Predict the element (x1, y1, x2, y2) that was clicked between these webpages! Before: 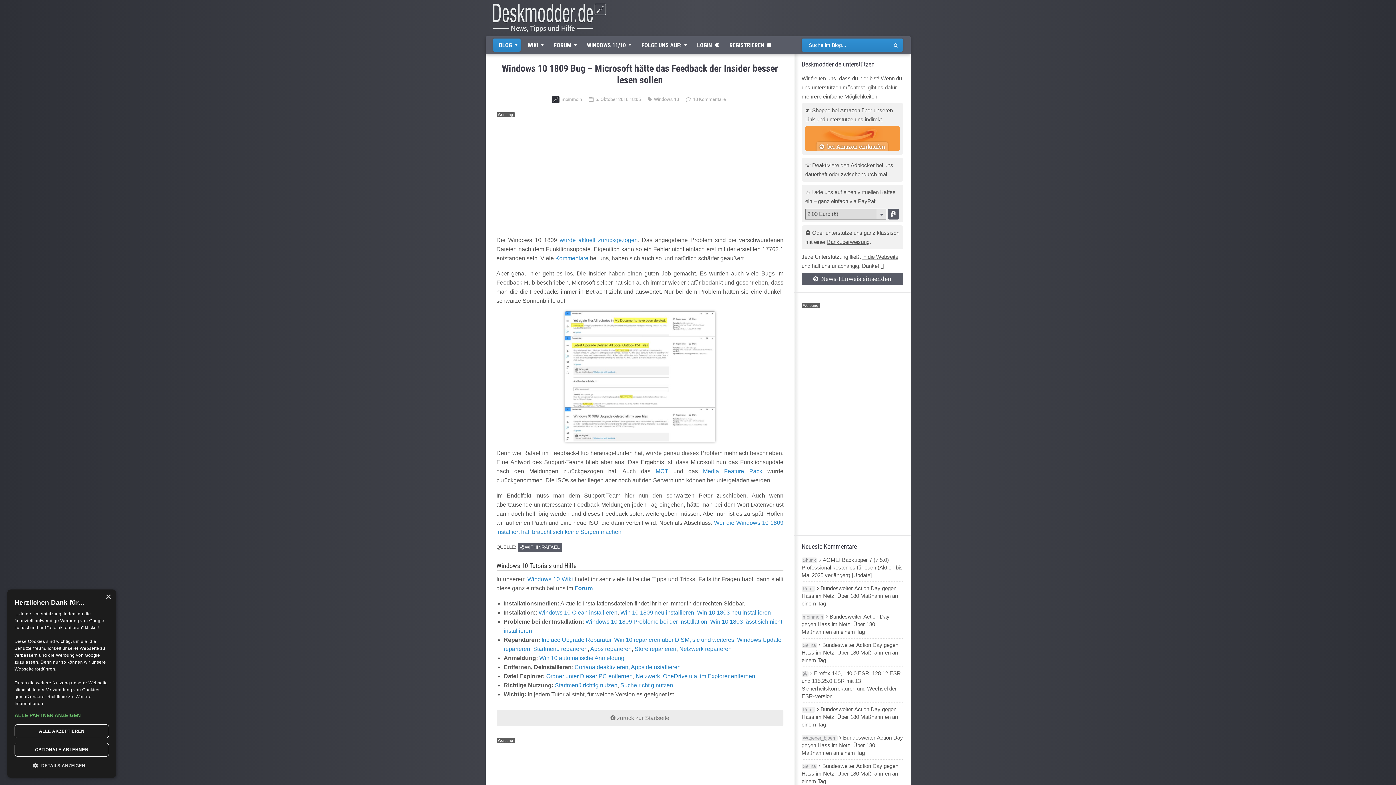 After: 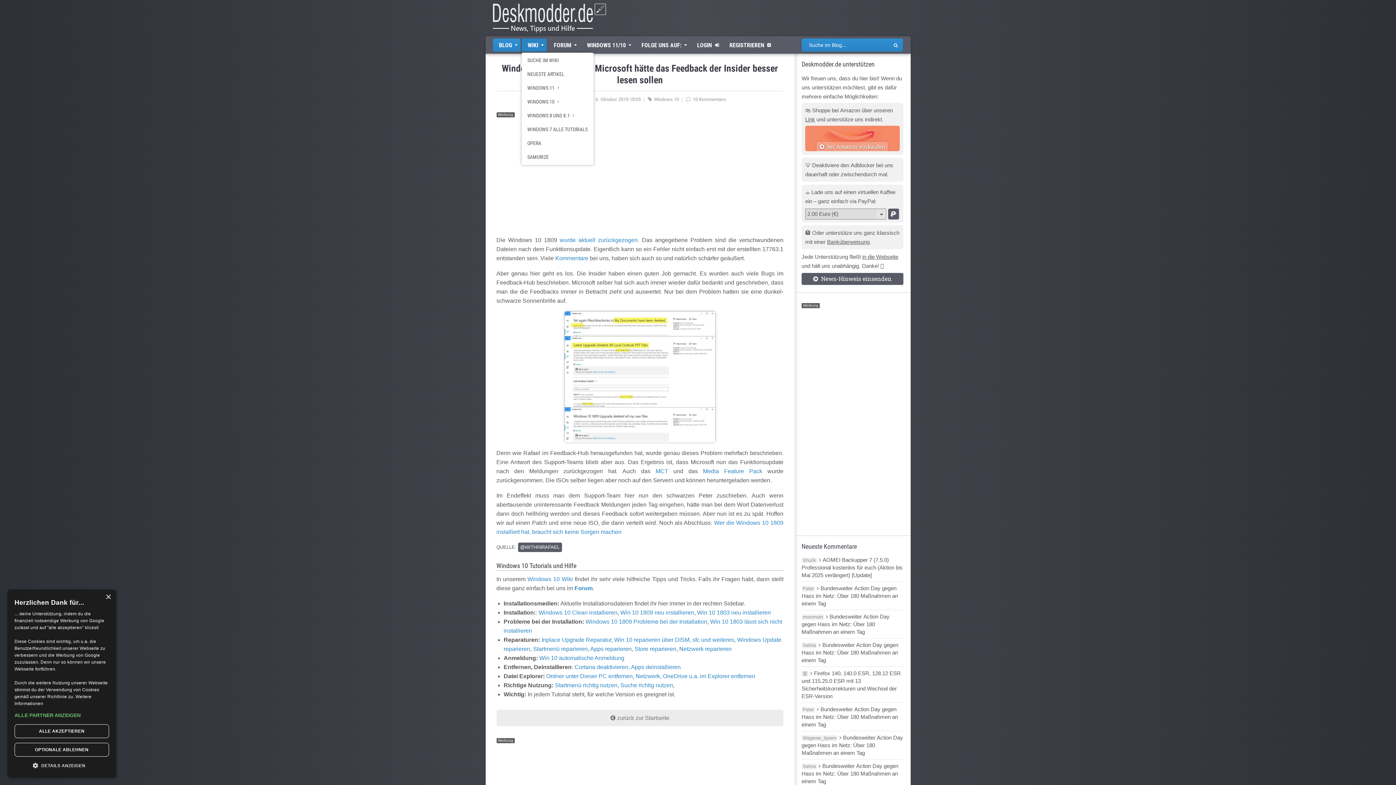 Action: bbox: (521, 38, 546, 51) label: WIKI